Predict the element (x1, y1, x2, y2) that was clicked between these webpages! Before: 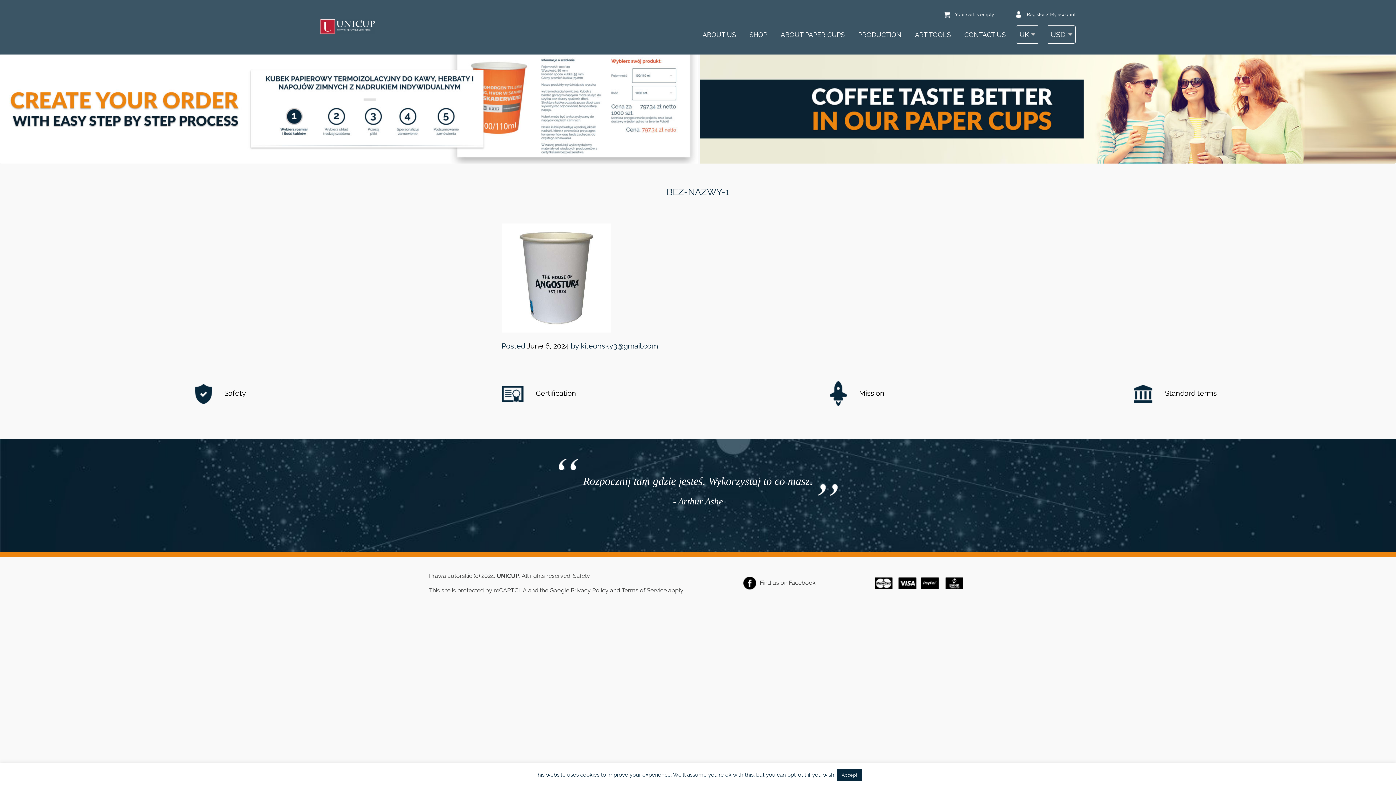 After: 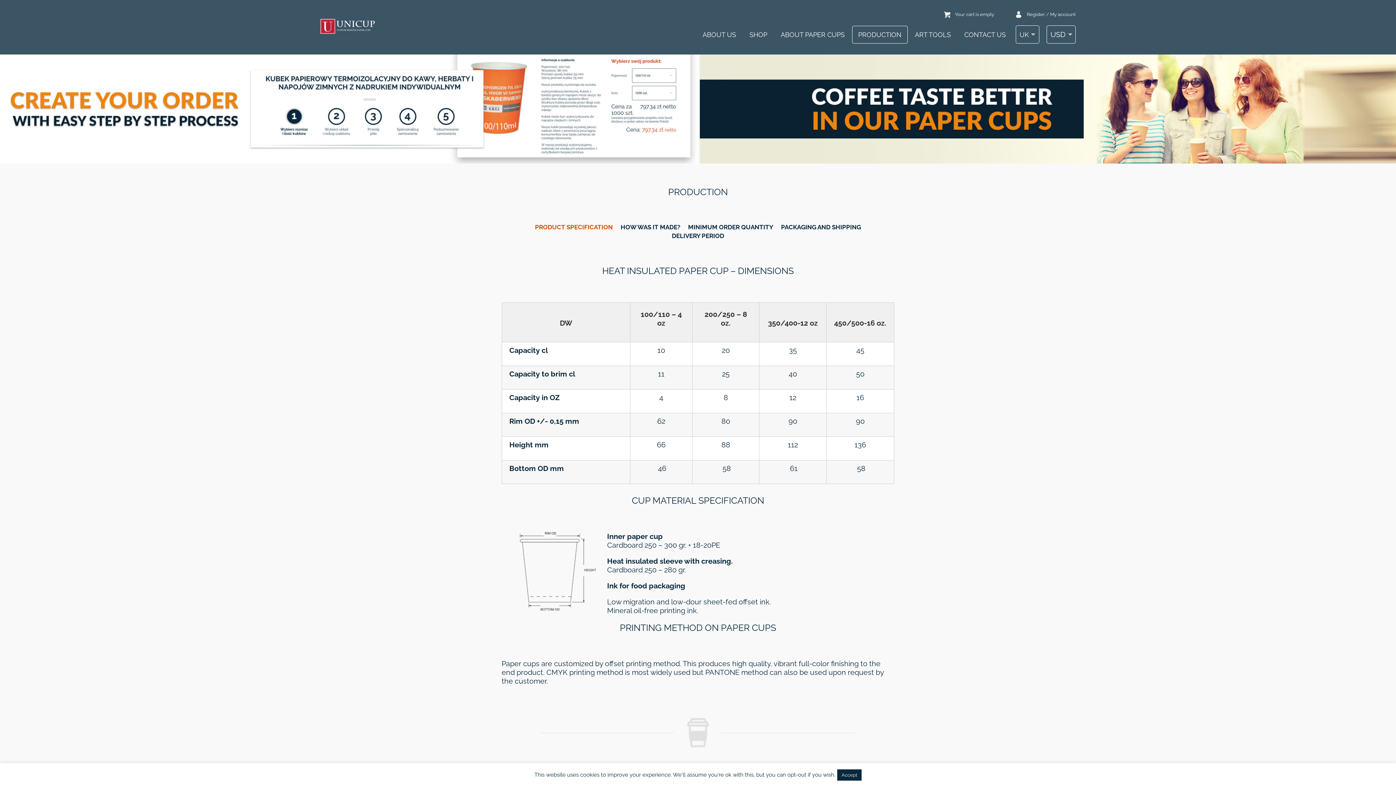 Action: label: PRODUCTION bbox: (852, 25, 907, 43)